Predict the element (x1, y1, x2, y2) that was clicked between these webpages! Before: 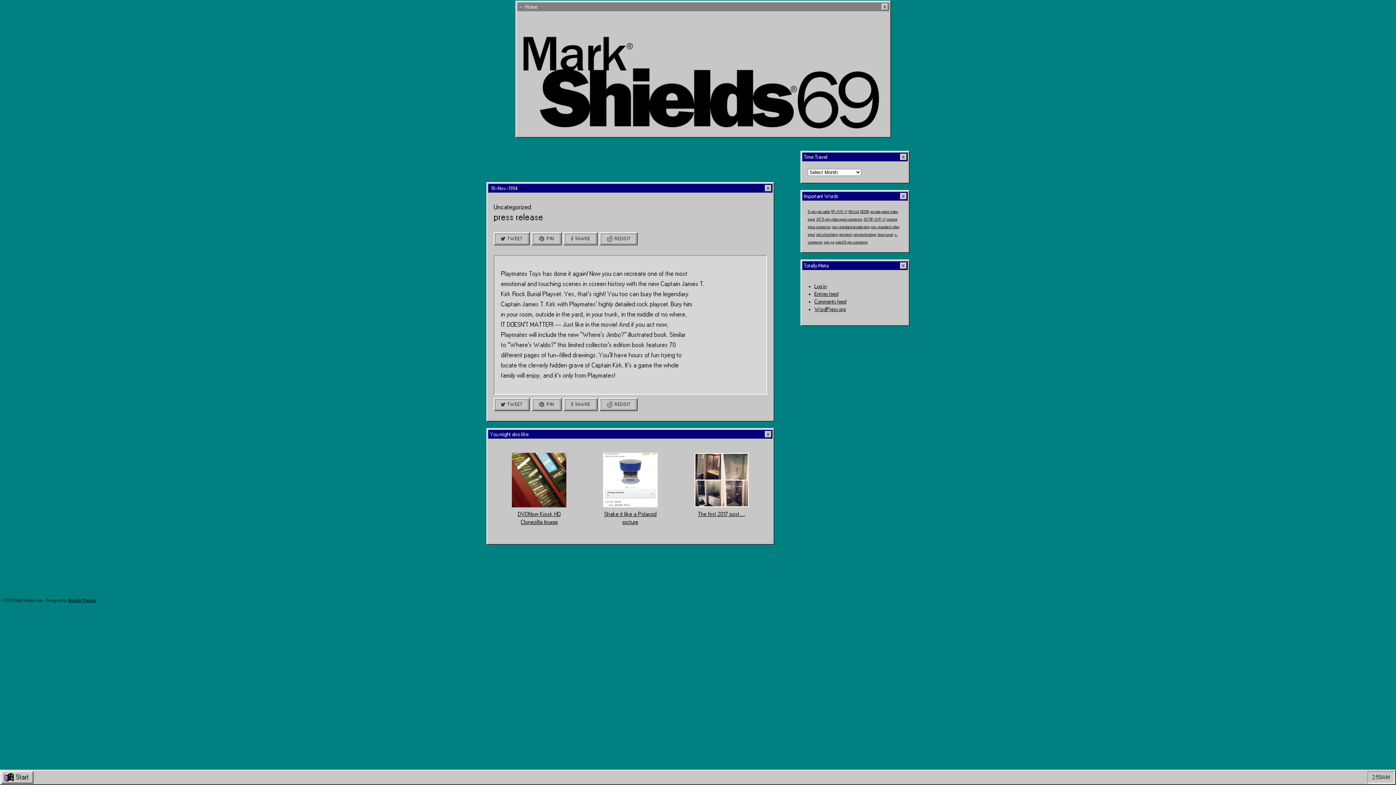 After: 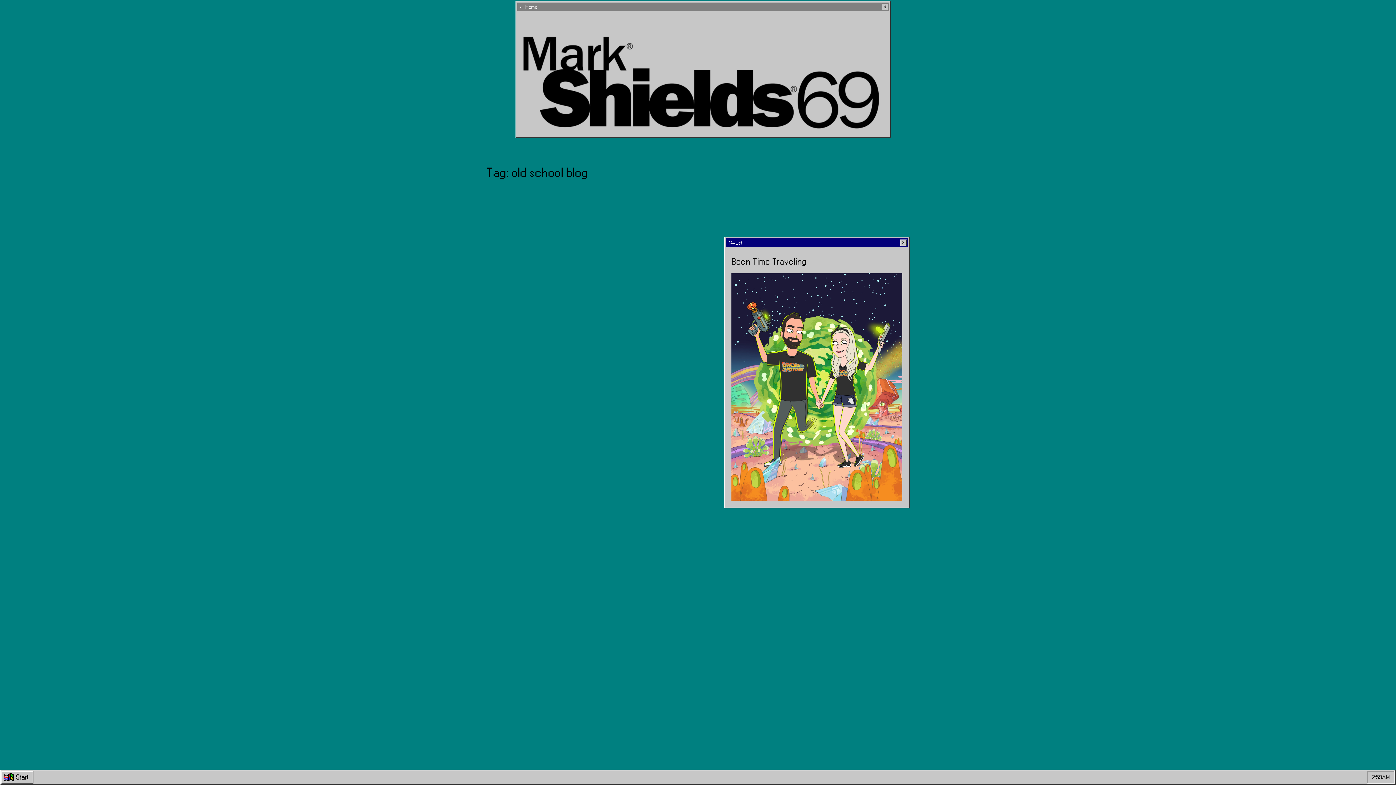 Action: label: old school blog (1 item) bbox: (816, 233, 837, 236)